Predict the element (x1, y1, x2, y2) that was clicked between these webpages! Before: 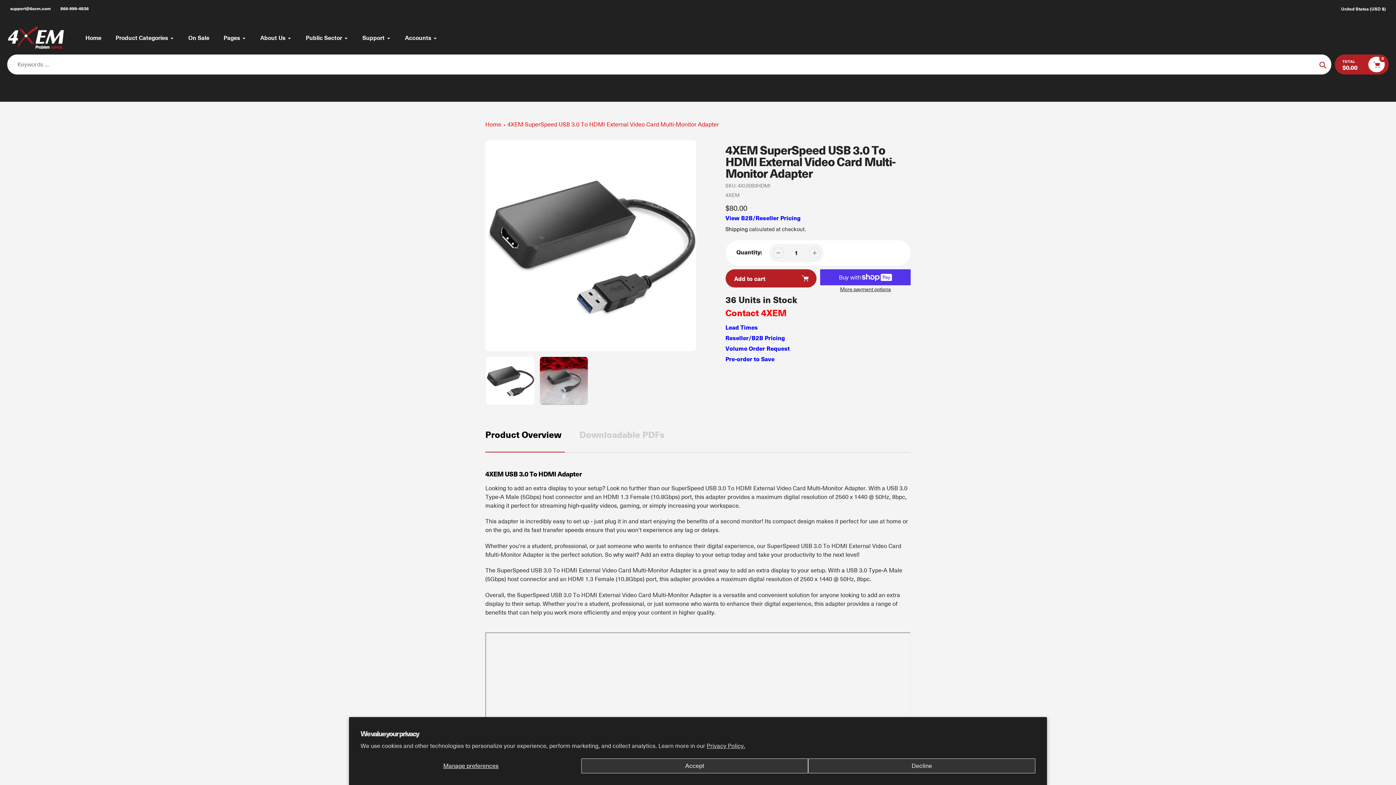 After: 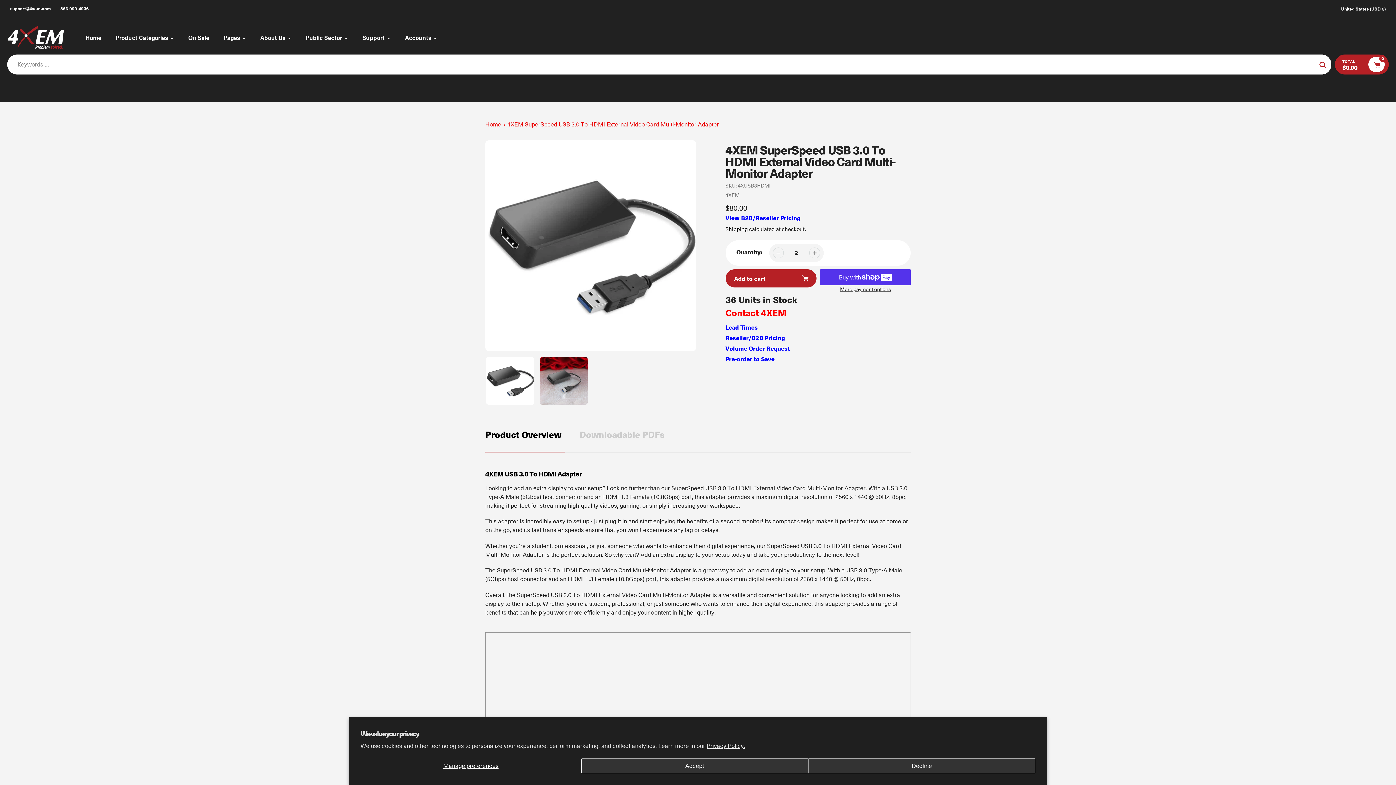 Action: bbox: (809, 247, 820, 258)